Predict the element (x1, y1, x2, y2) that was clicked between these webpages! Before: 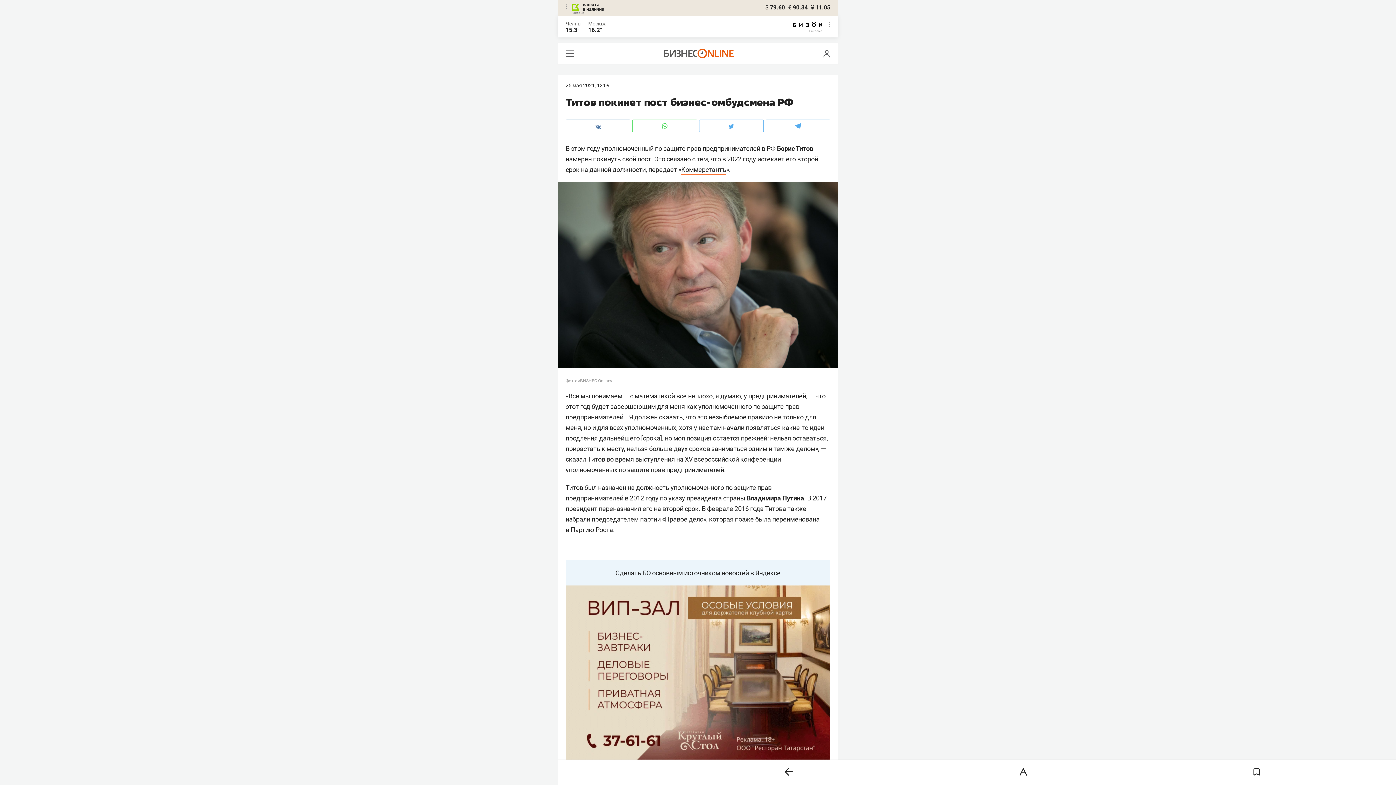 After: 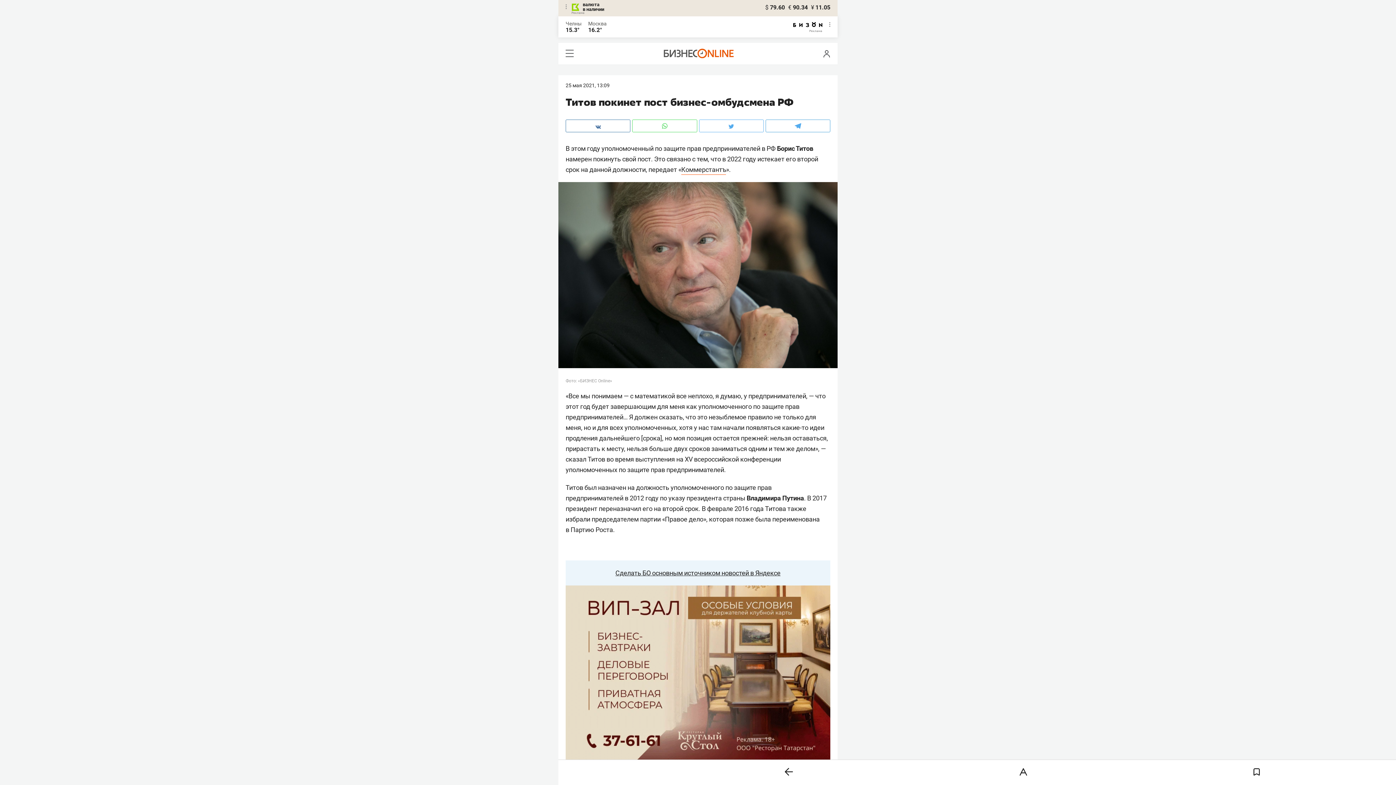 Action: bbox: (699, 119, 763, 132)